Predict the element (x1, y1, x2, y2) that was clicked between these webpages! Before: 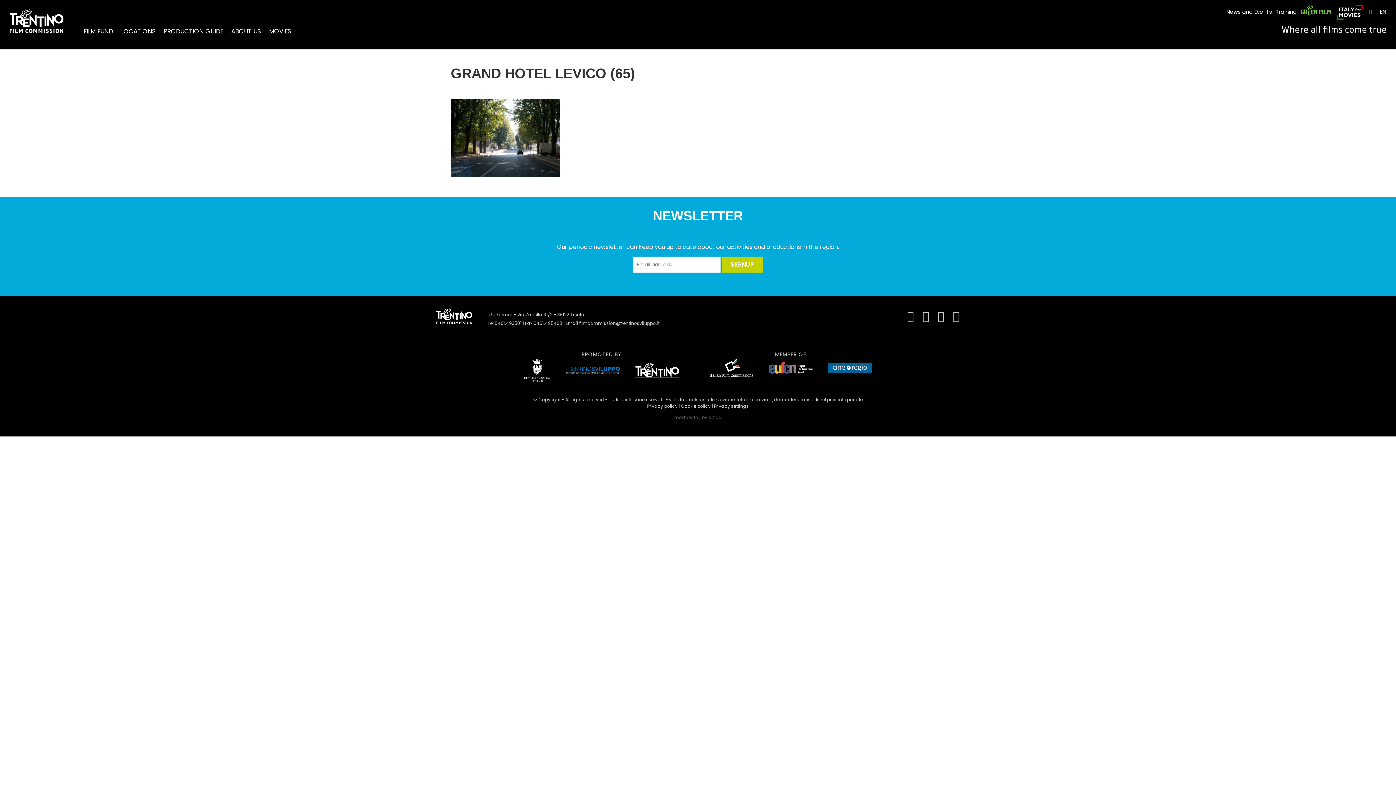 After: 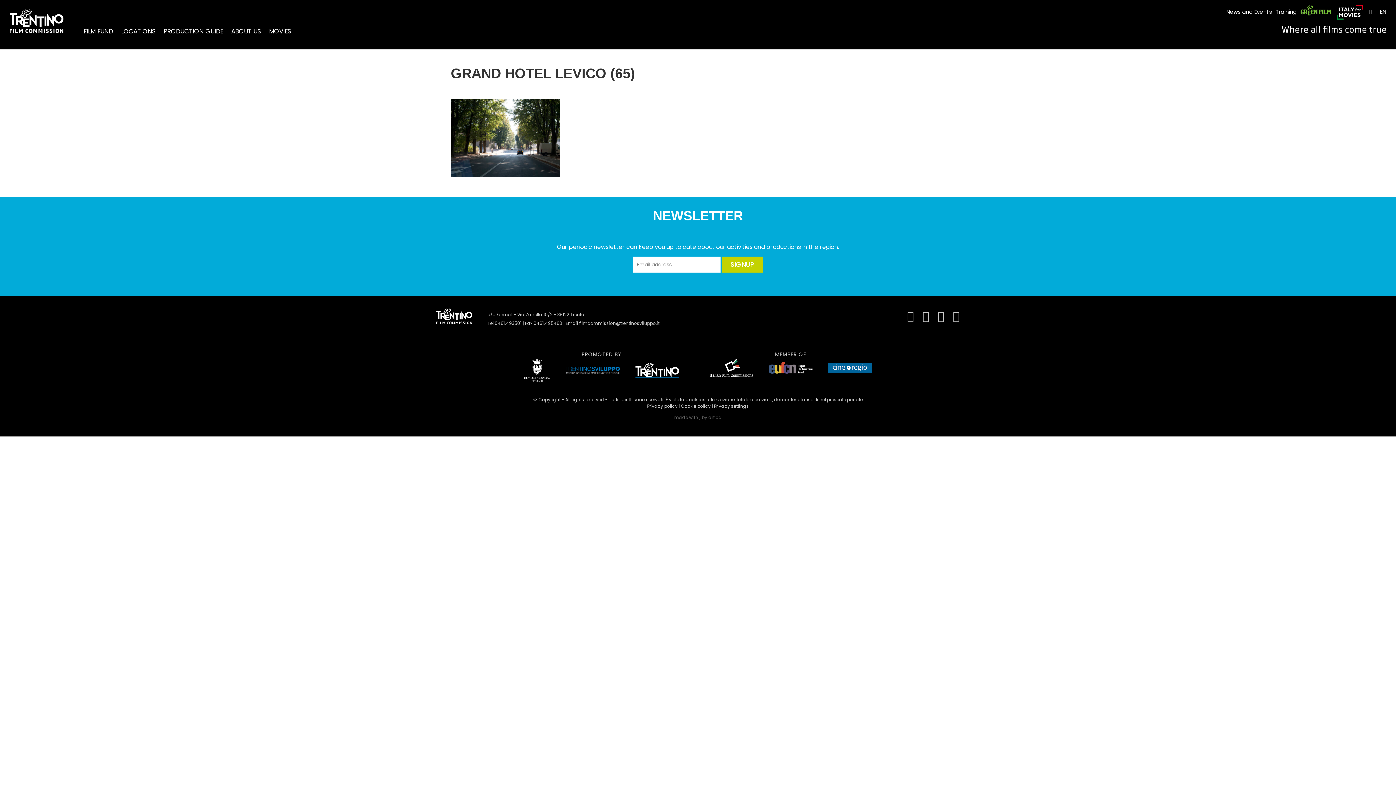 Action: bbox: (922, 310, 929, 322)